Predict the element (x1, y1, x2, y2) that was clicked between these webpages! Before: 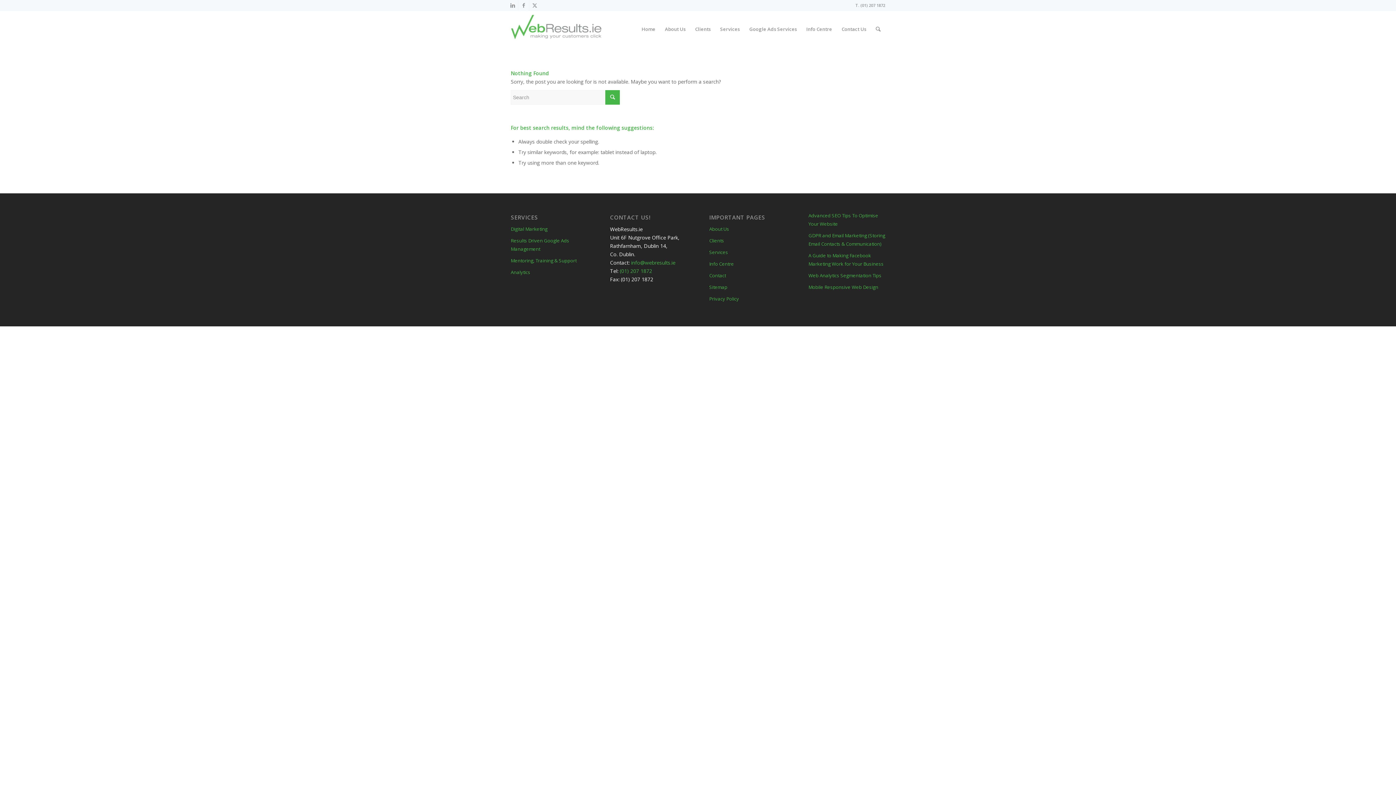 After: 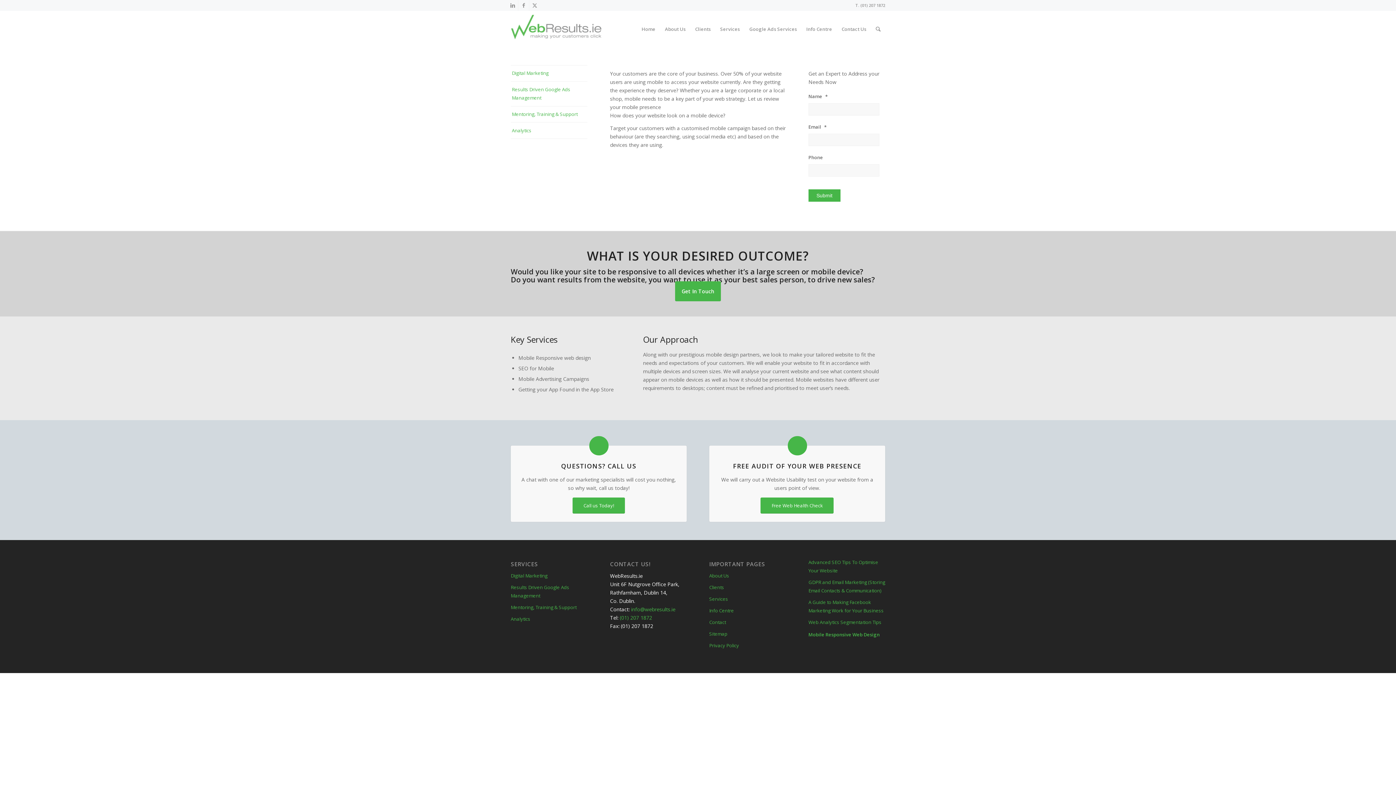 Action: label: Mobile Responsive Web Design bbox: (808, 281, 885, 293)